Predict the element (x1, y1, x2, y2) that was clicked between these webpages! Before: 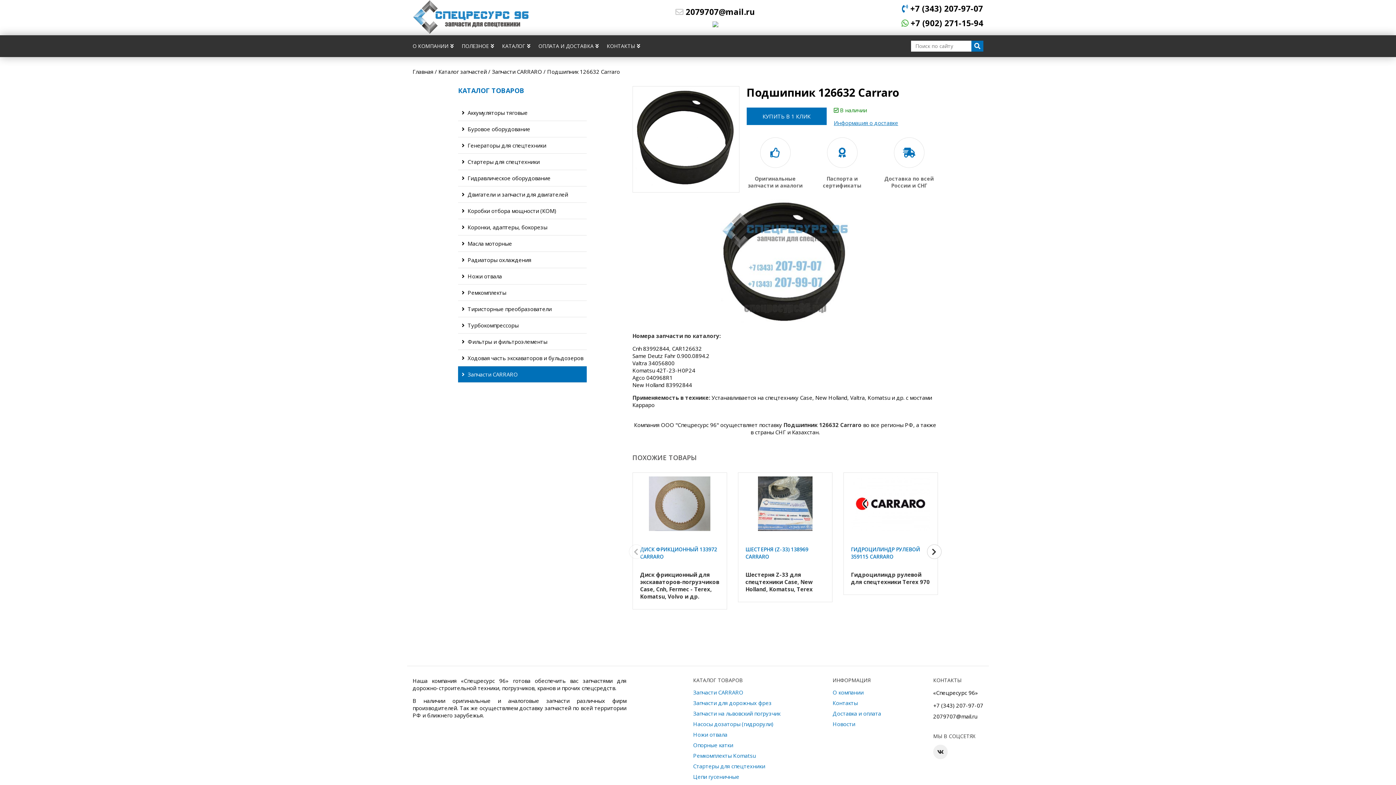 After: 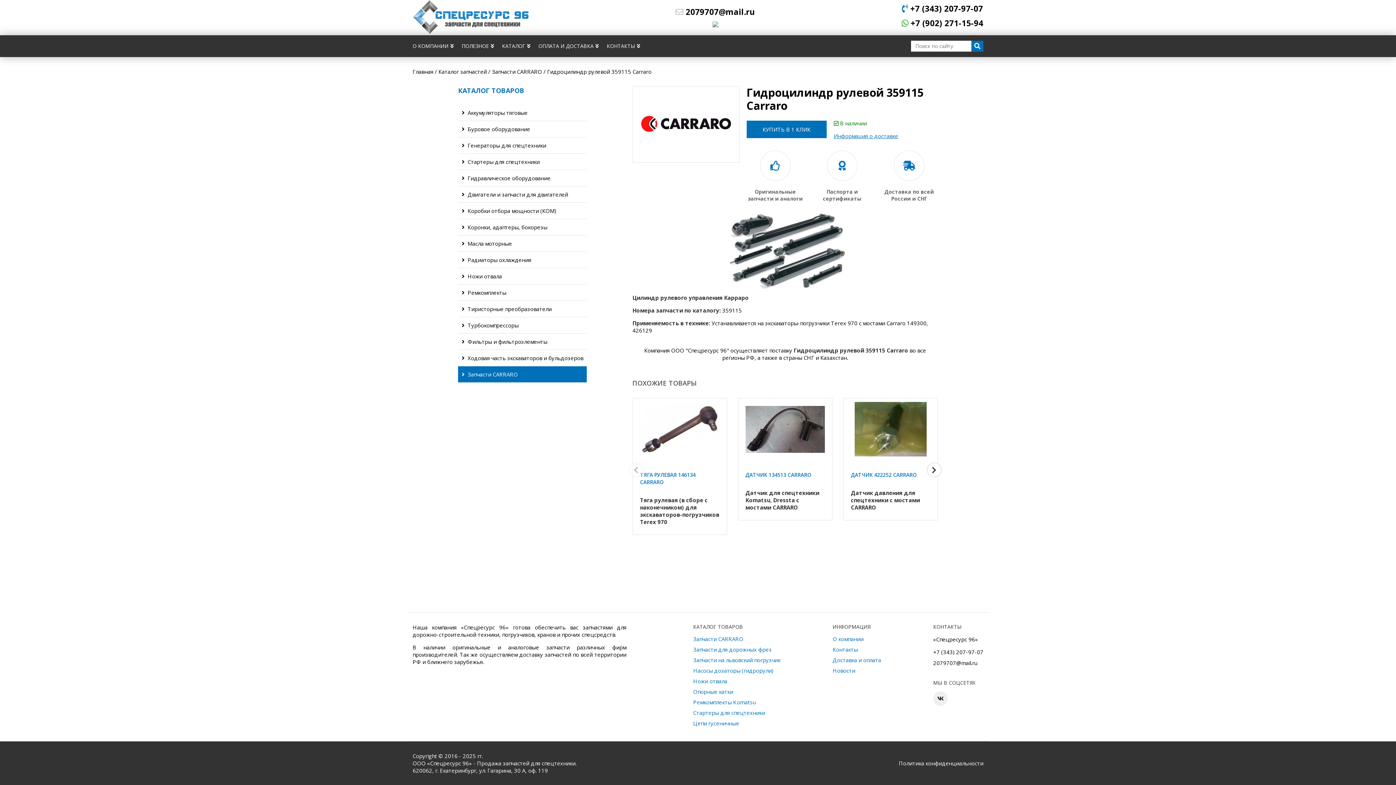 Action: bbox: (851, 476, 930, 531)